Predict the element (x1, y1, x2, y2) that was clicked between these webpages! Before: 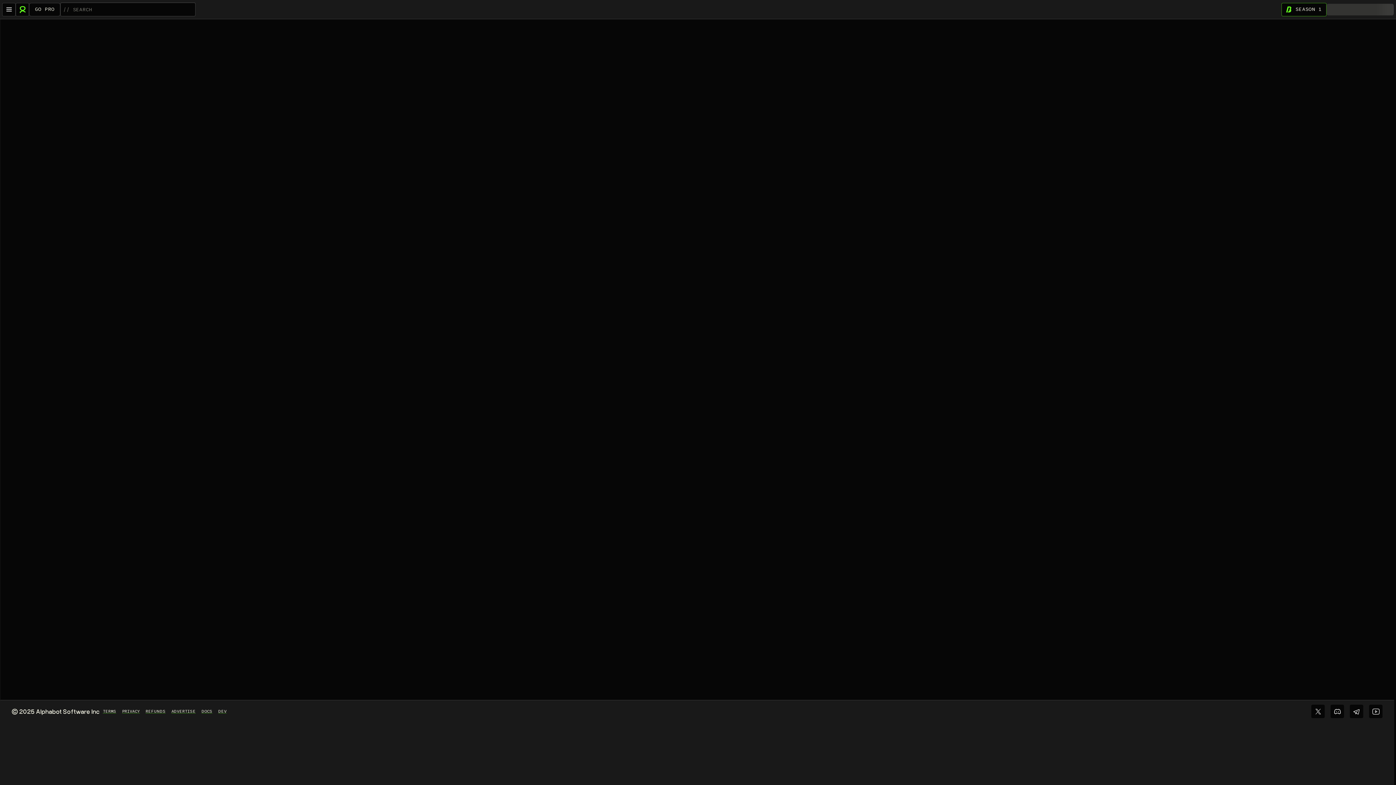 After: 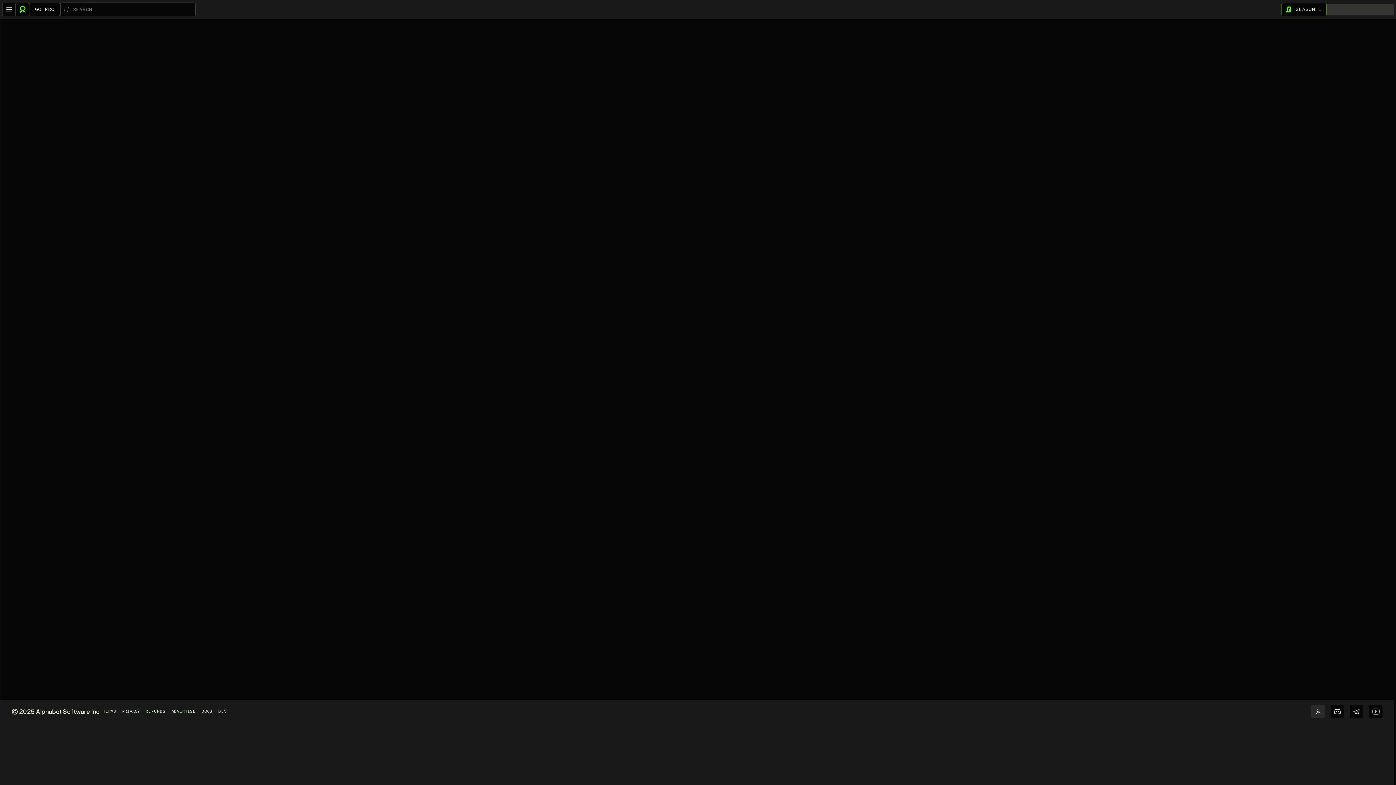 Action: label: X bbox: (1311, 705, 1325, 718)